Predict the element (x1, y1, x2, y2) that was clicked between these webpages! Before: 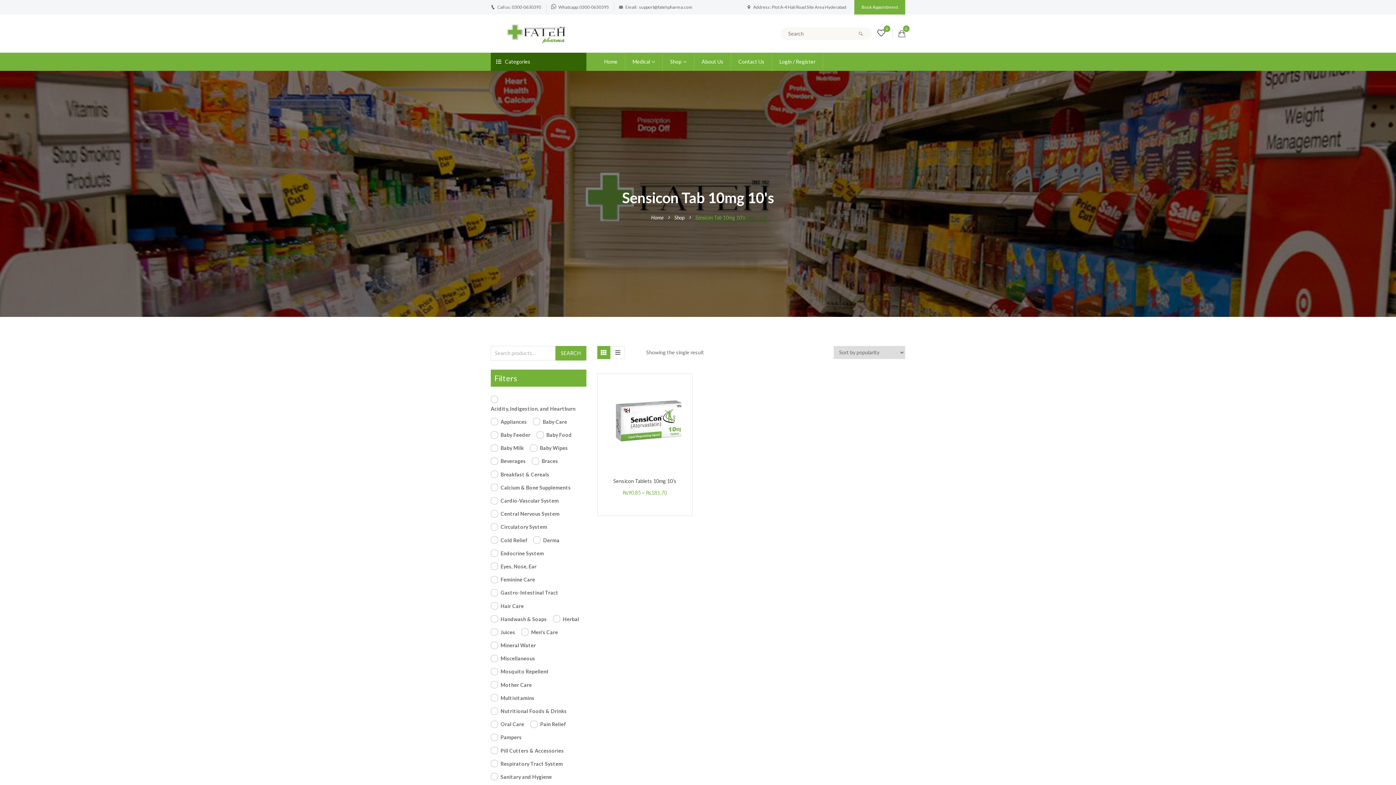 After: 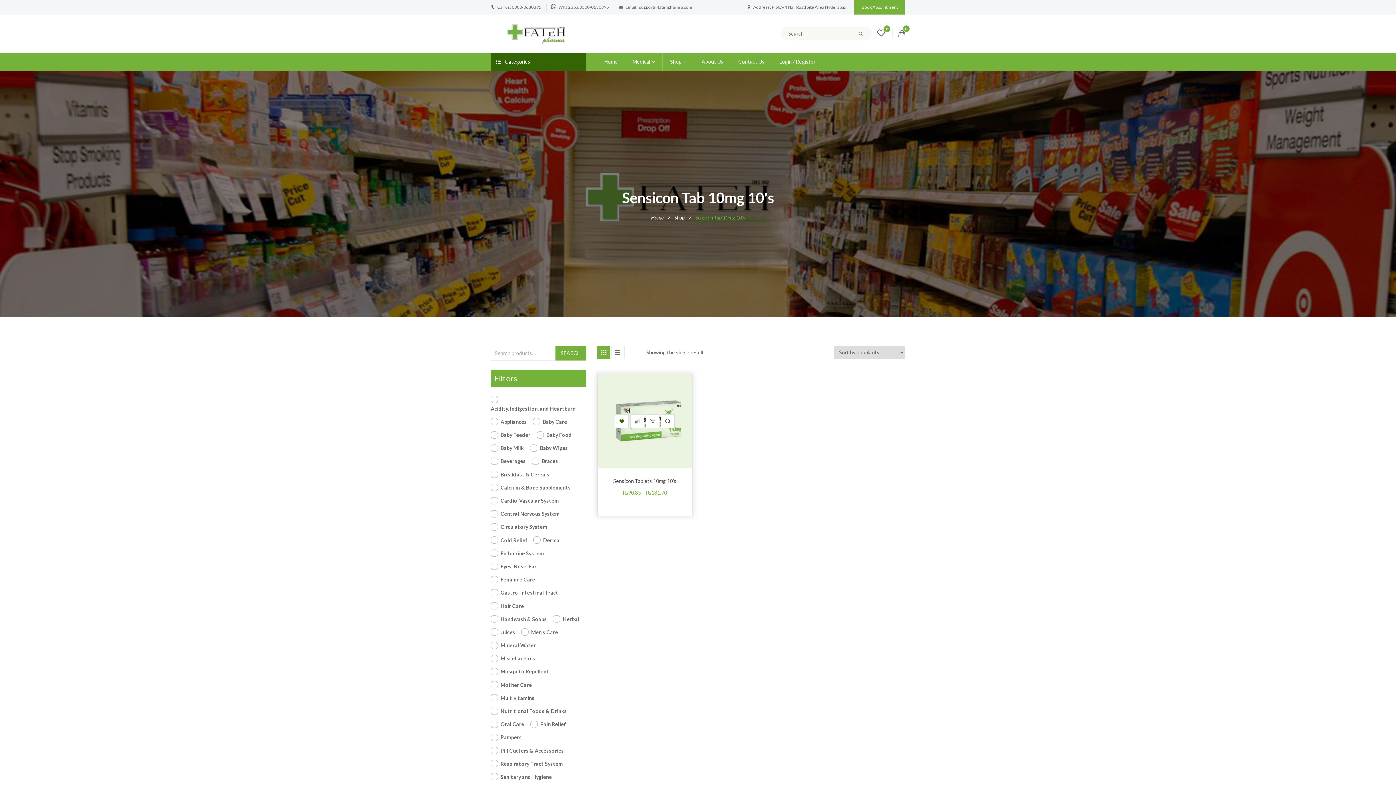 Action: bbox: (615, 430, 628, 443)